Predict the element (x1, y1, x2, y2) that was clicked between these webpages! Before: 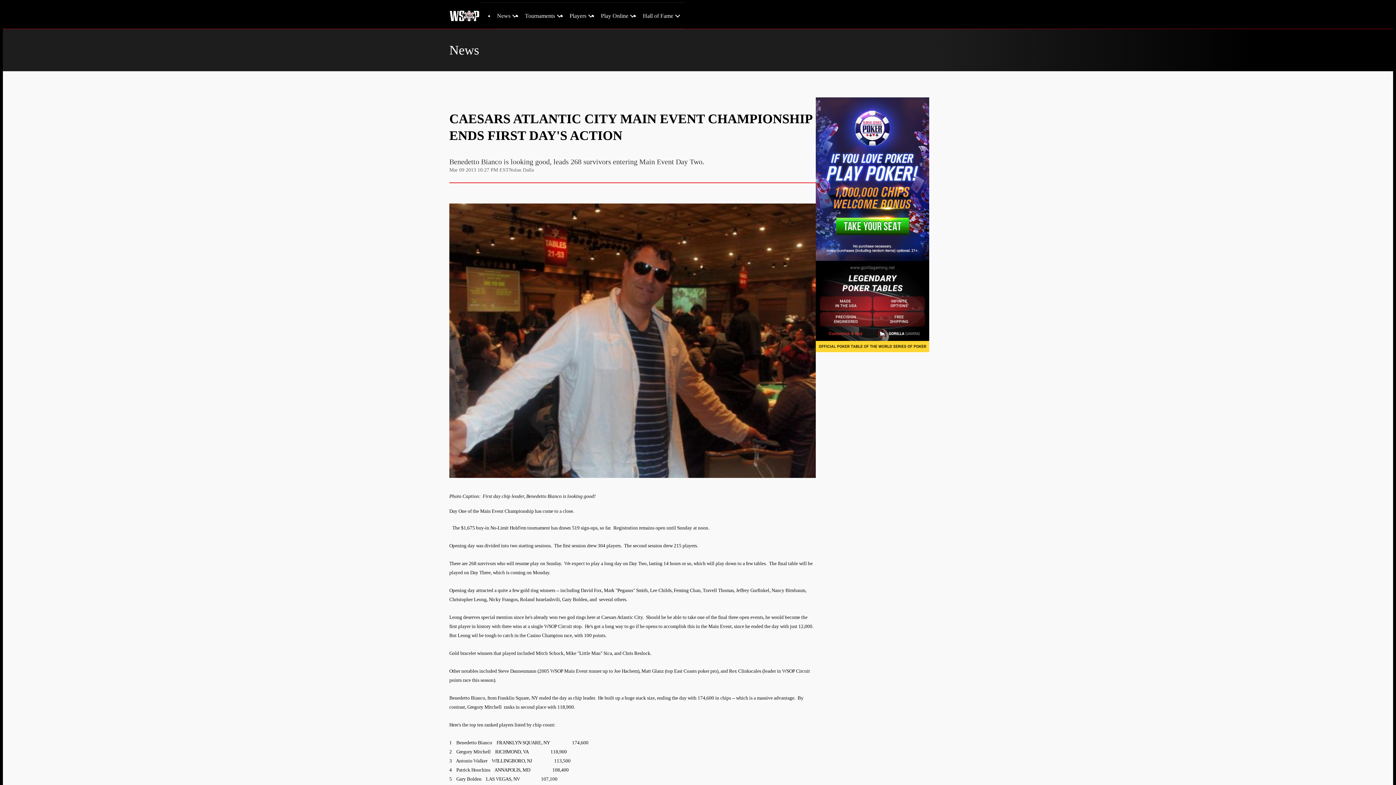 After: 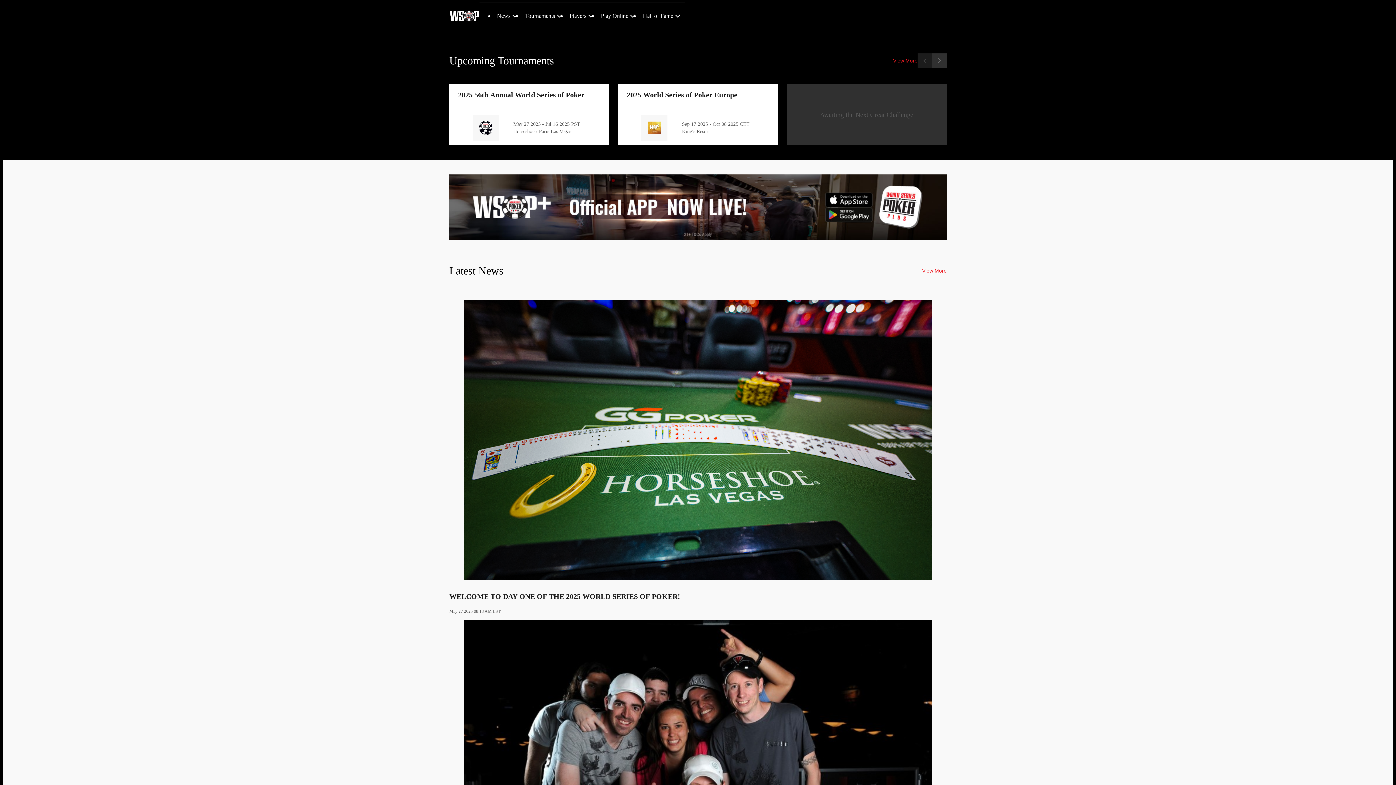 Action: bbox: (449, 10, 479, 21)